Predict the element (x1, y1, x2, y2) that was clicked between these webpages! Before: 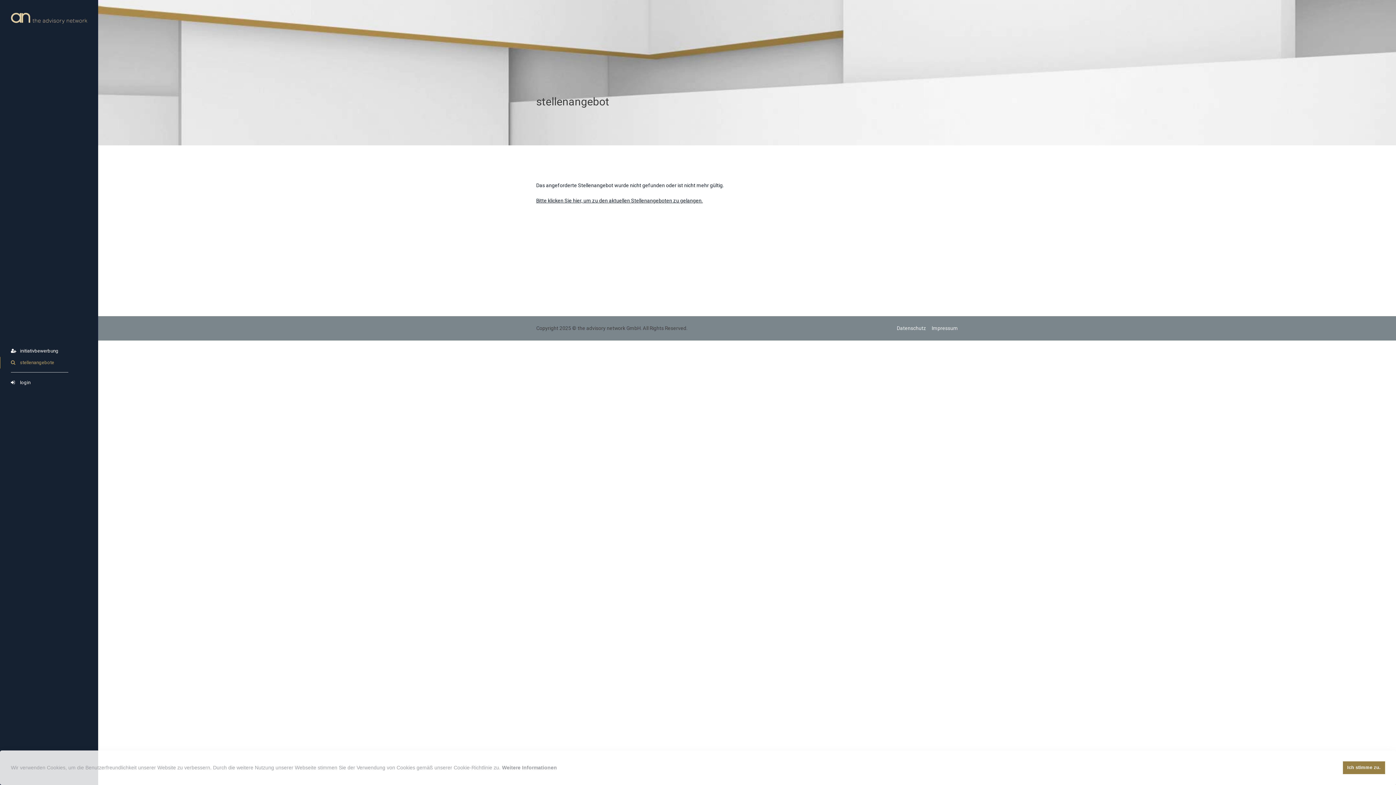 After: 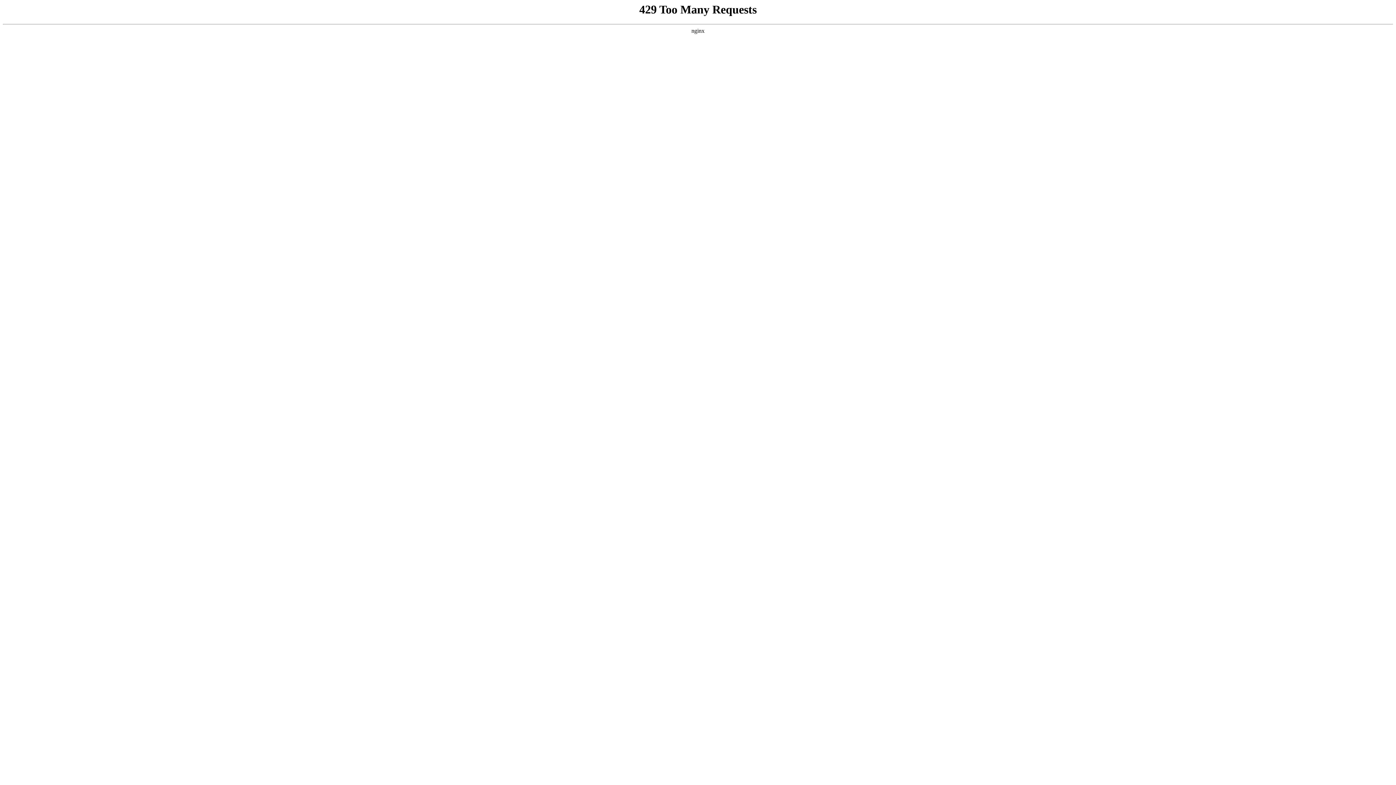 Action: bbox: (10, 0, 87, 36)